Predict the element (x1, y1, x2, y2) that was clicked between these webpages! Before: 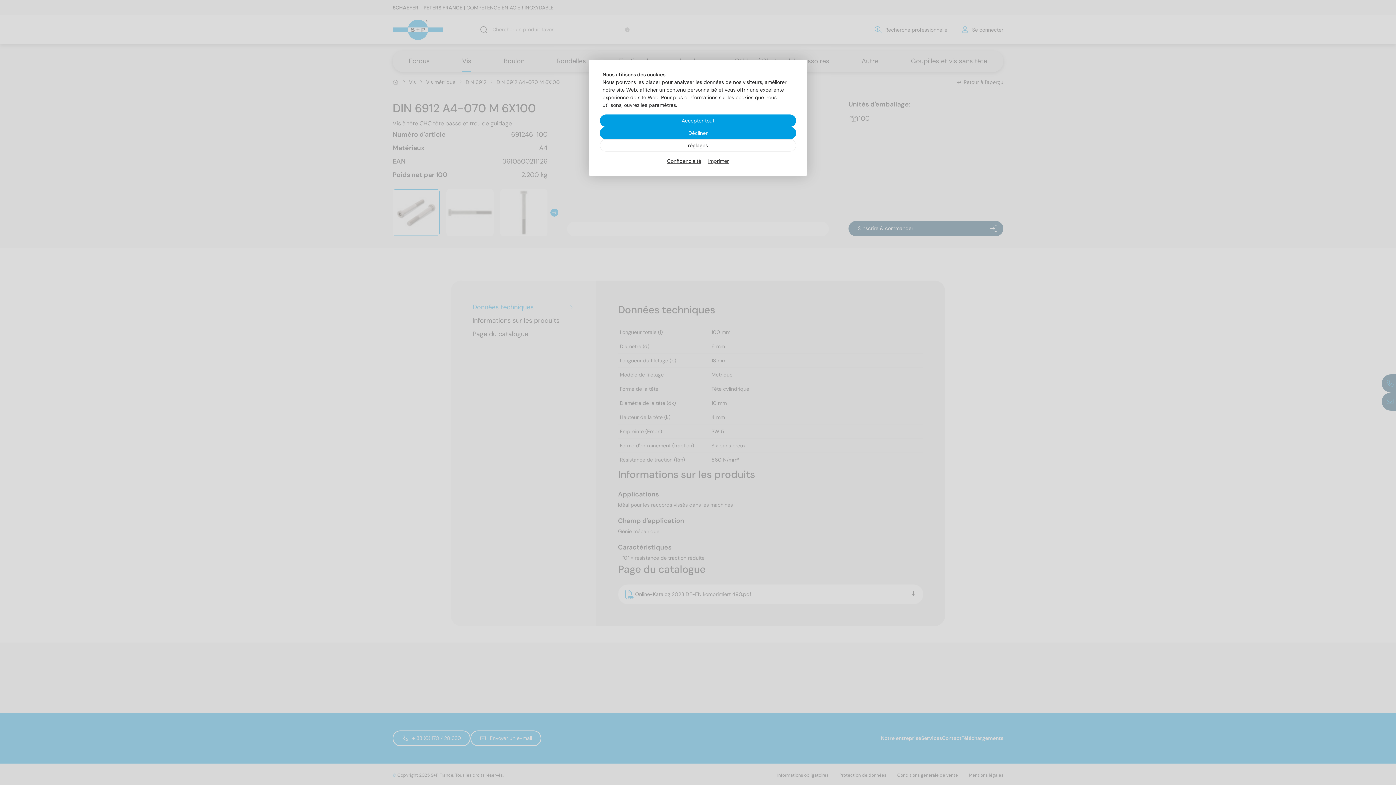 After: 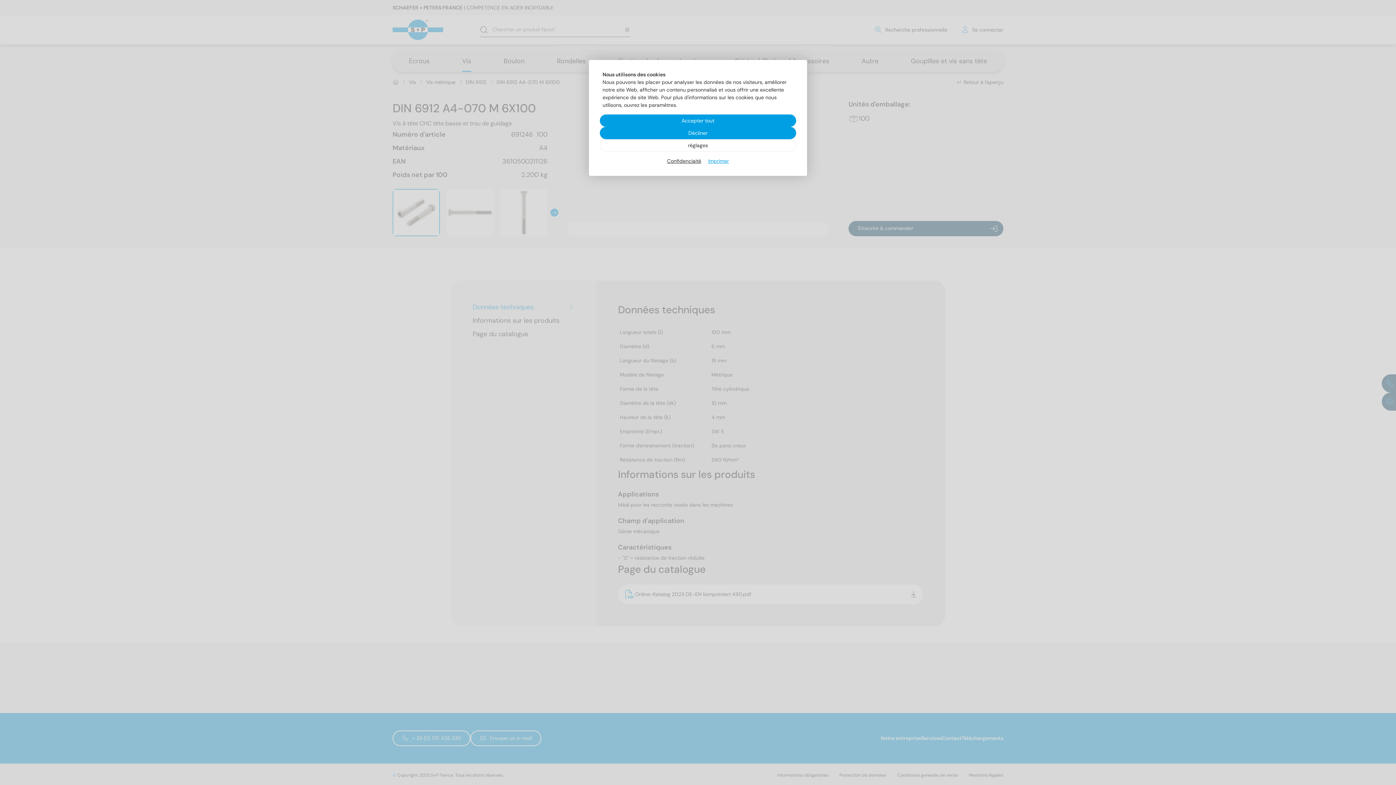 Action: label: Imprimer bbox: (708, 157, 729, 165)